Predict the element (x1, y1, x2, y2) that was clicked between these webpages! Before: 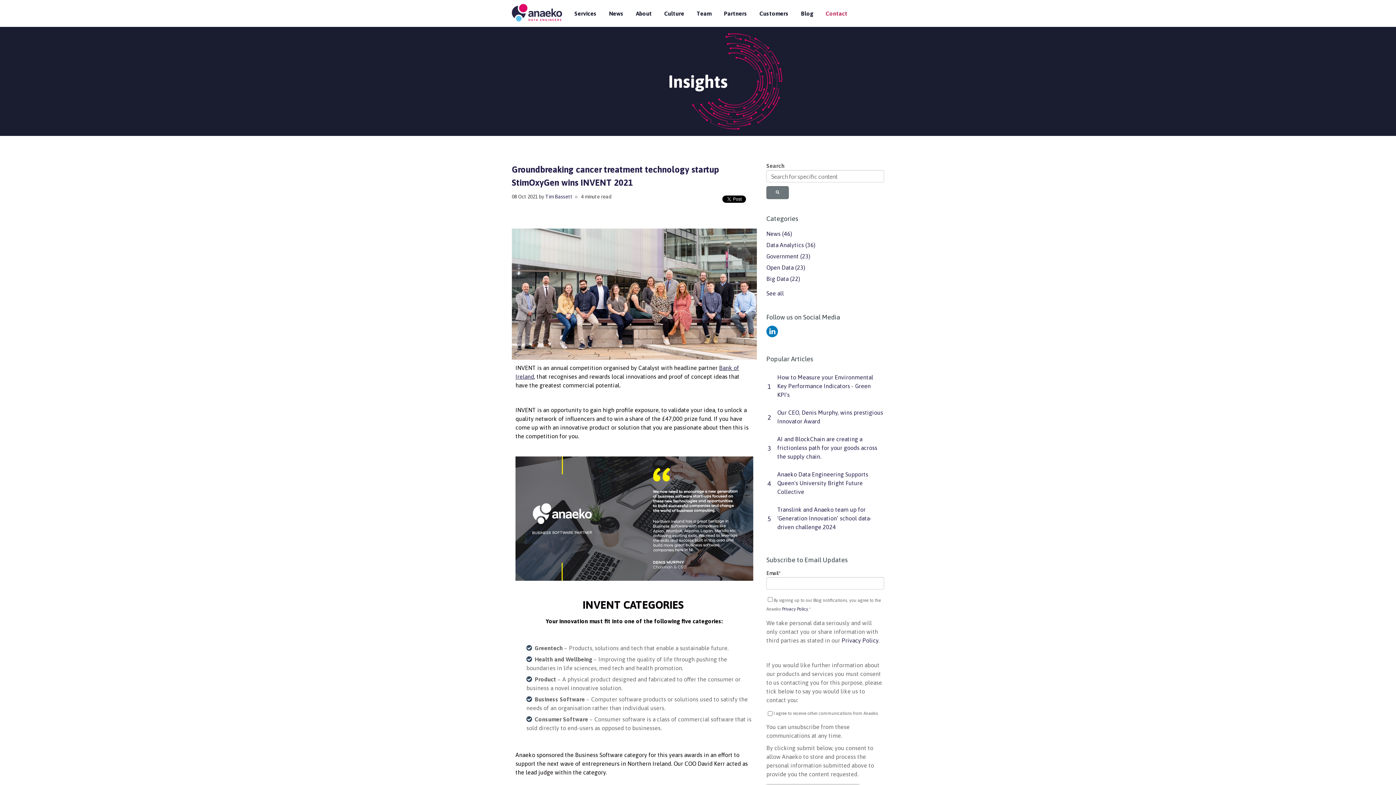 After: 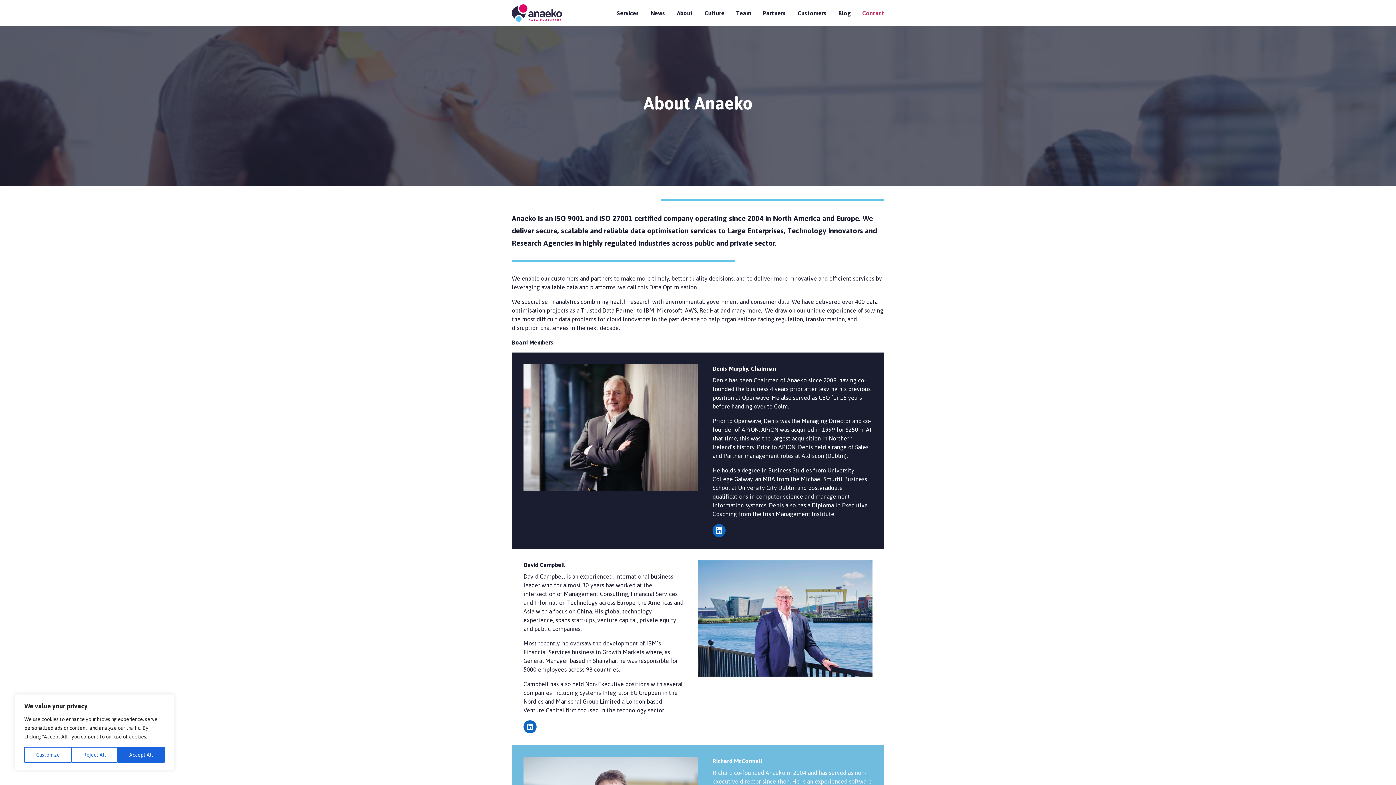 Action: bbox: (633, 5, 655, 21) label: About